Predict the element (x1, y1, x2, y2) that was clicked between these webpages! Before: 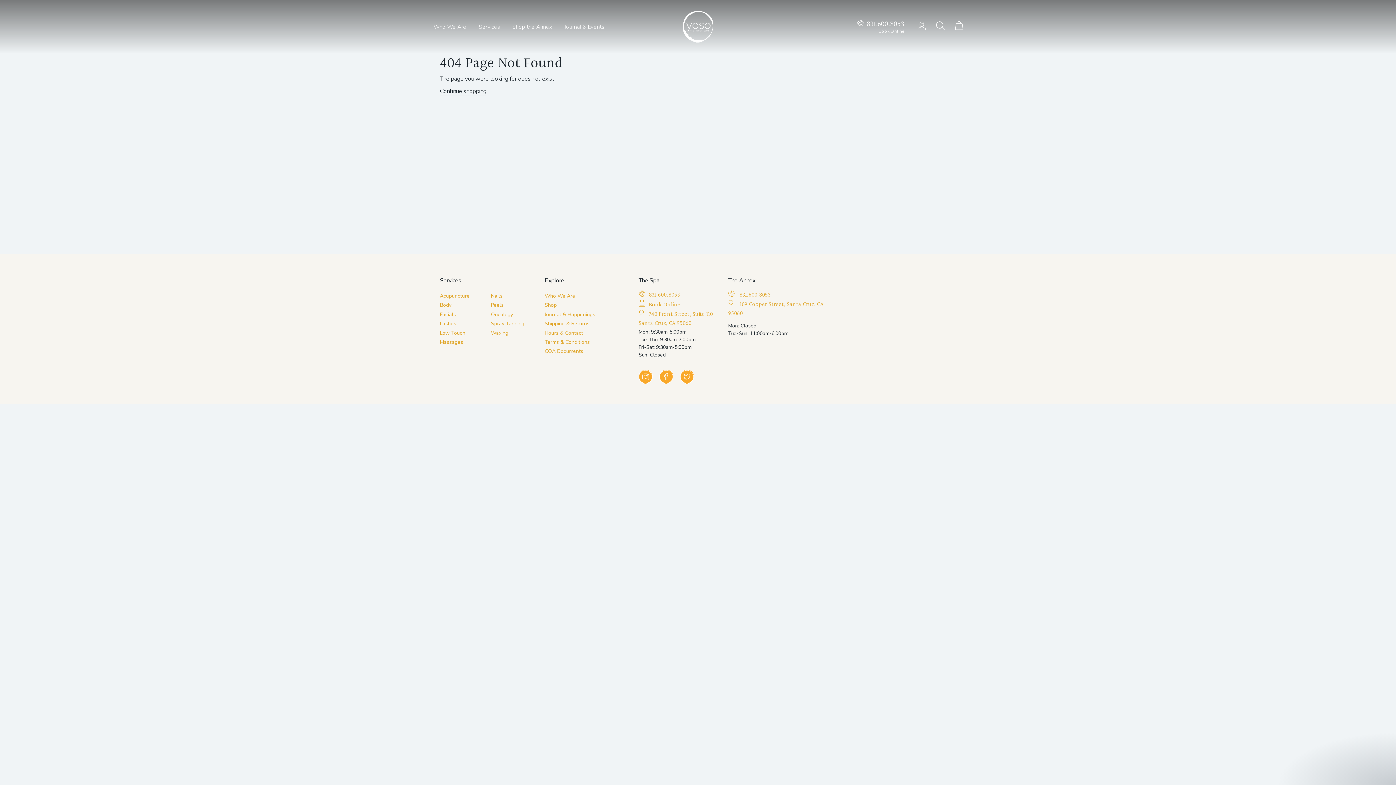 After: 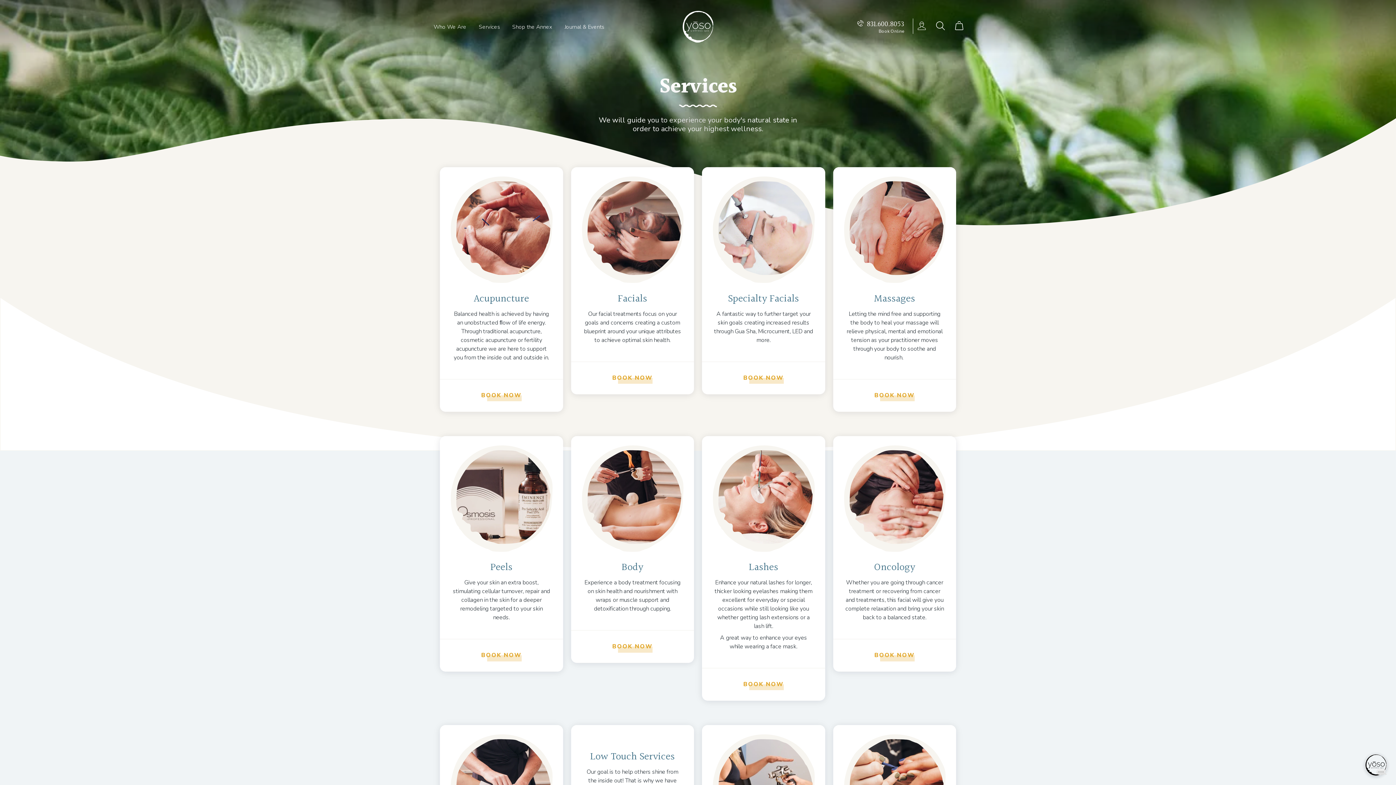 Action: bbox: (473, 19, 505, 34) label: Services